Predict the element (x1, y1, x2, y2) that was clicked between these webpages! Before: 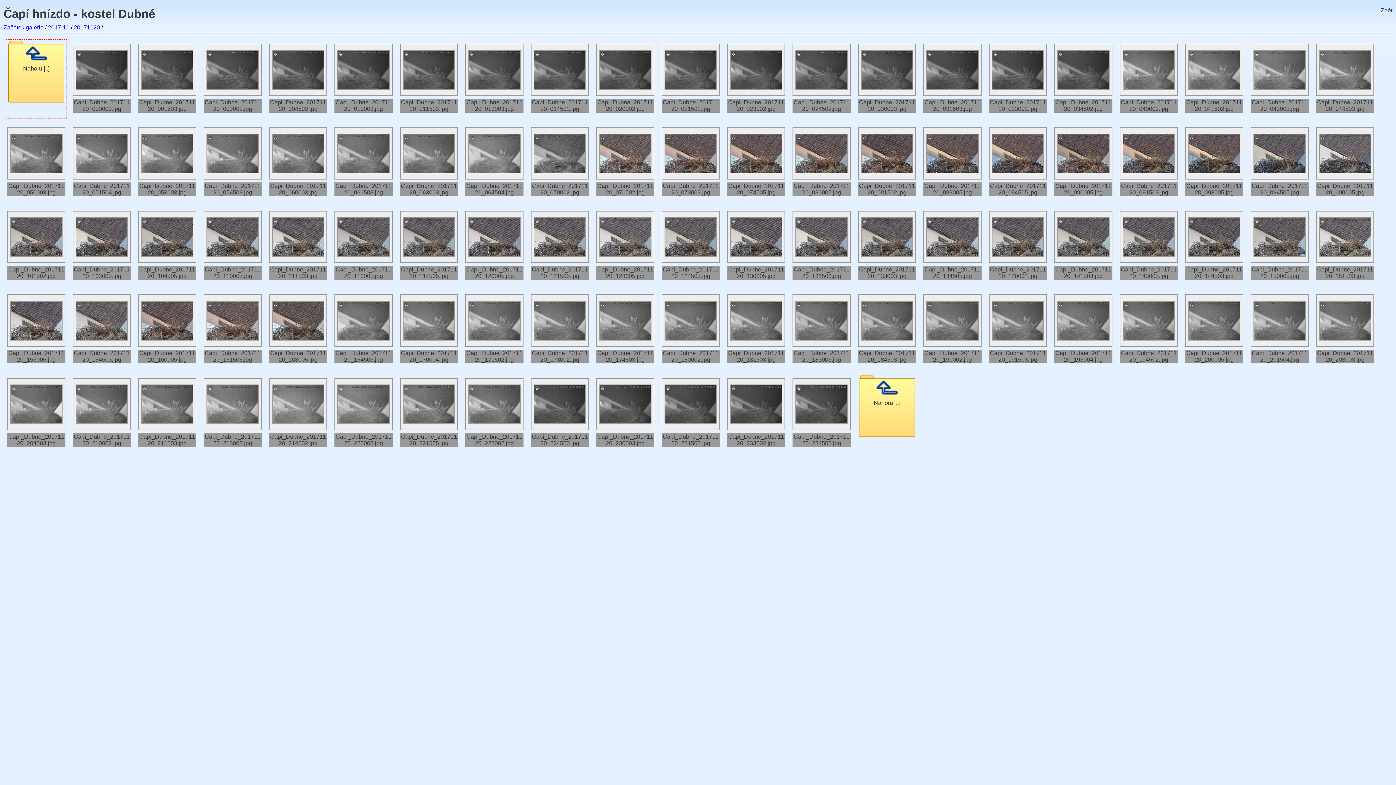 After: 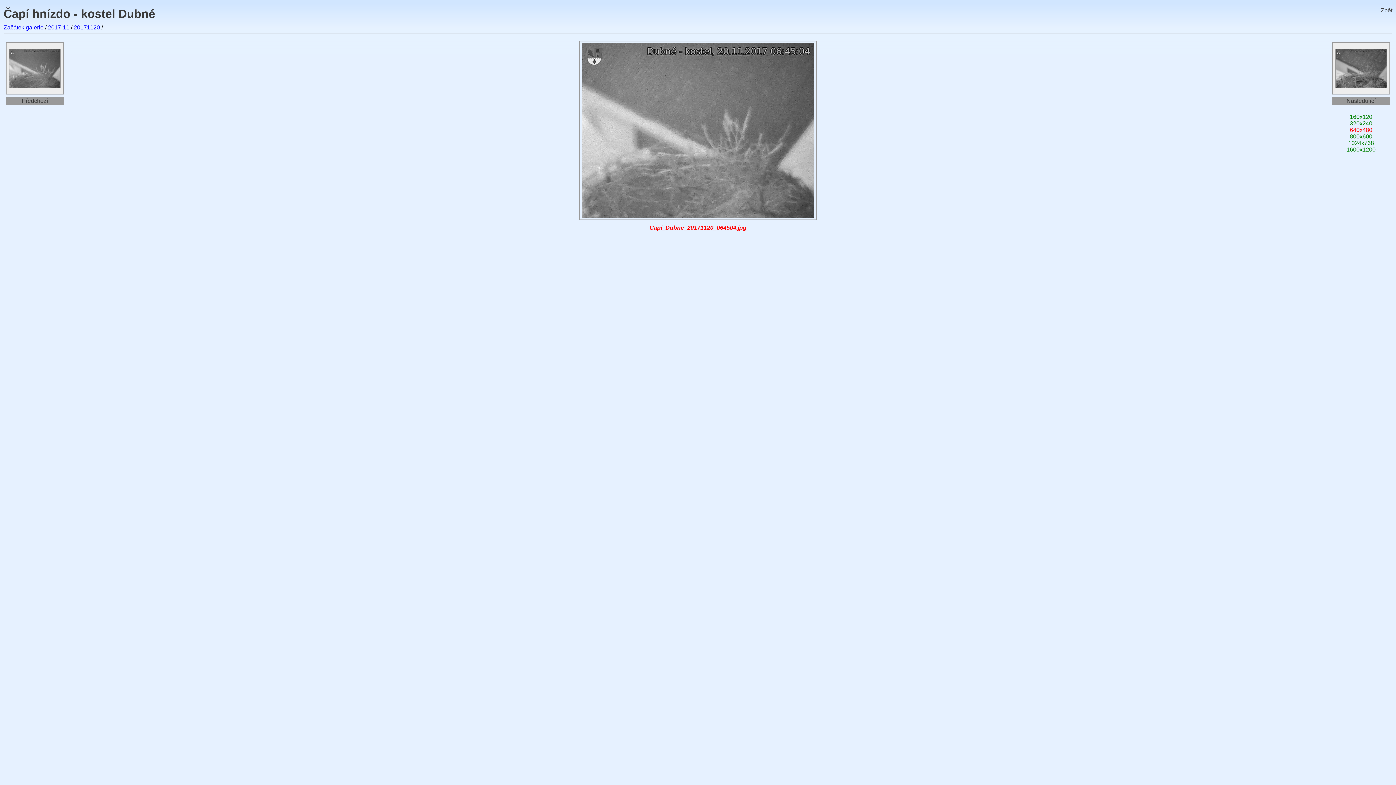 Action: bbox: (465, 127, 523, 196) label:  
Capi_Dubne_20171120_064504.jpg